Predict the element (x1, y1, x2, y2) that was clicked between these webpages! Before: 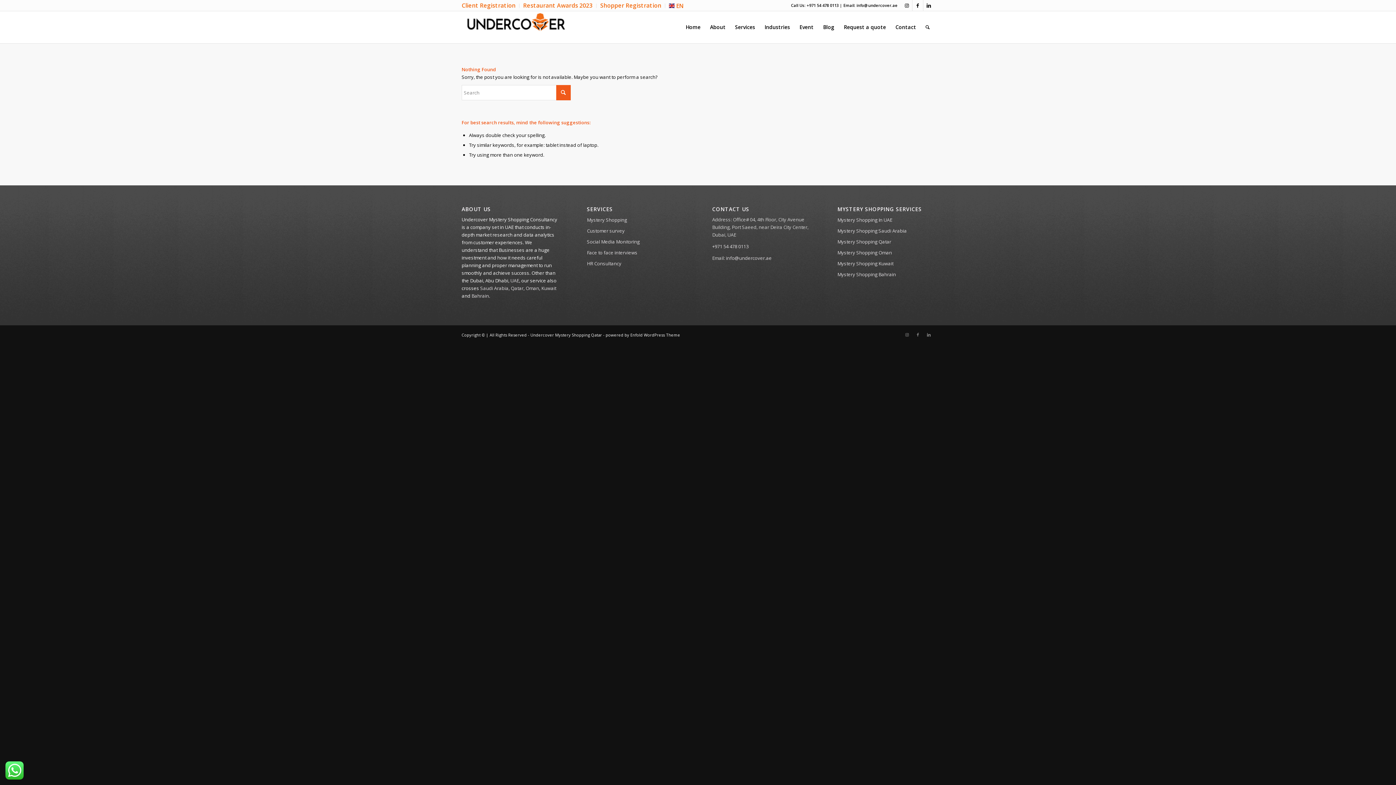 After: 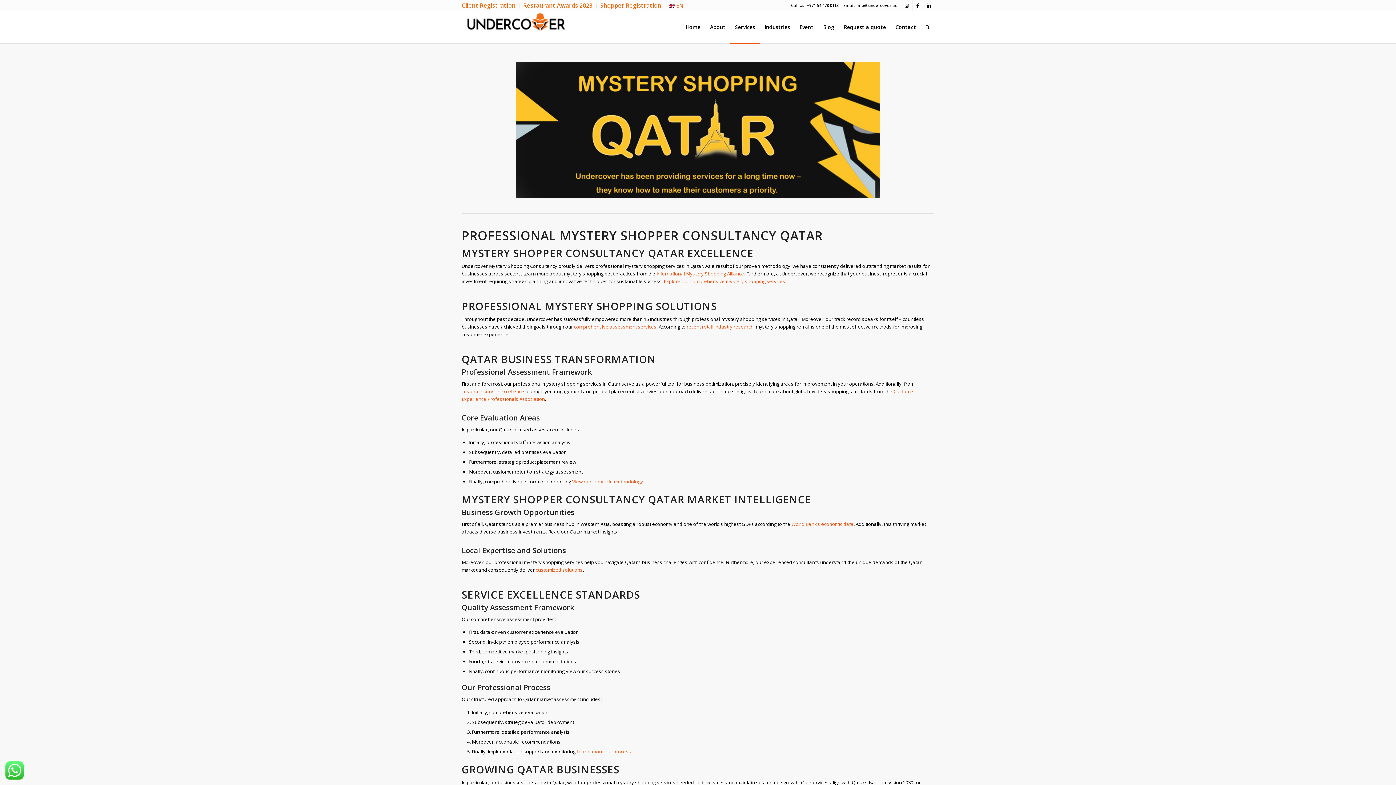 Action: label: Qatar bbox: (510, 285, 523, 291)